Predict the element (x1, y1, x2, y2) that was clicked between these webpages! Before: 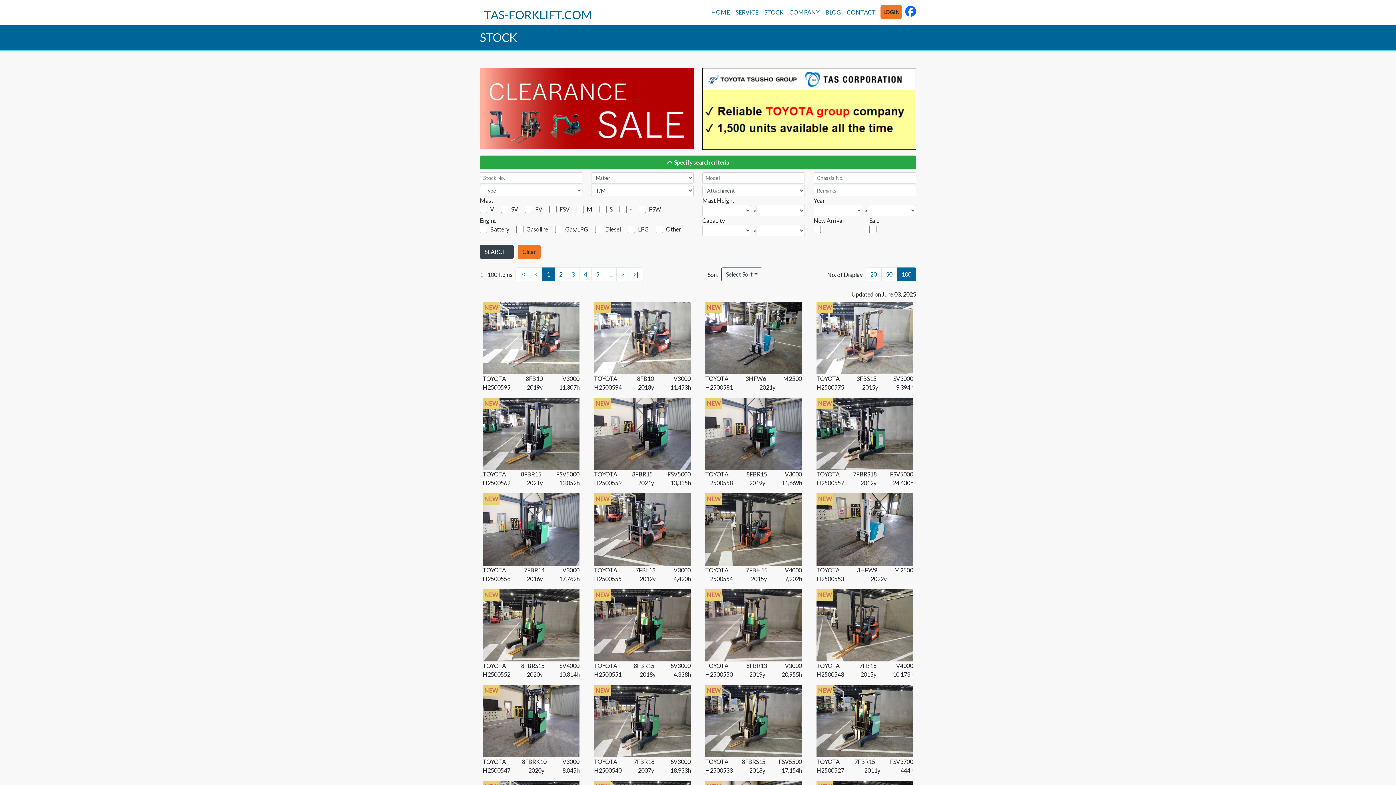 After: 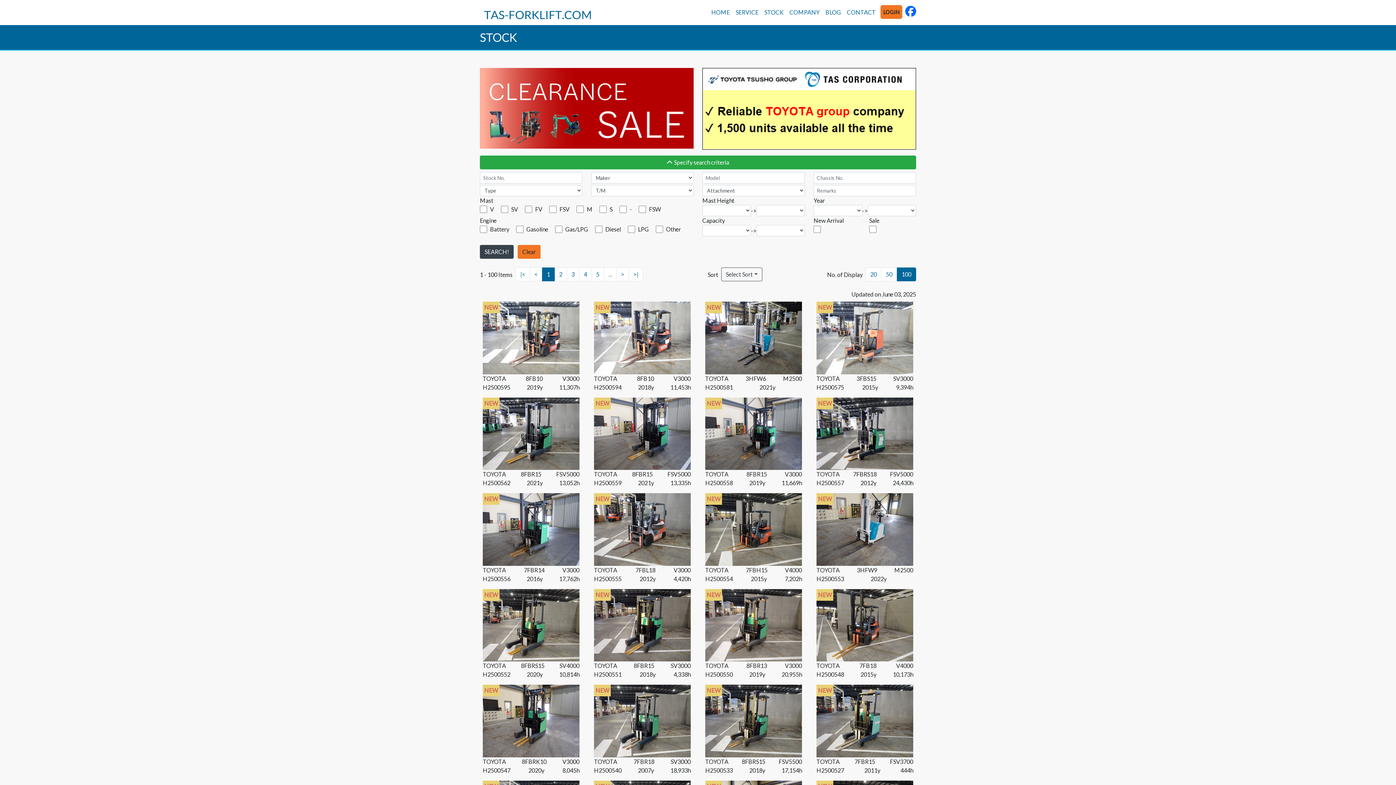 Action: bbox: (483, 6, 592, 22)